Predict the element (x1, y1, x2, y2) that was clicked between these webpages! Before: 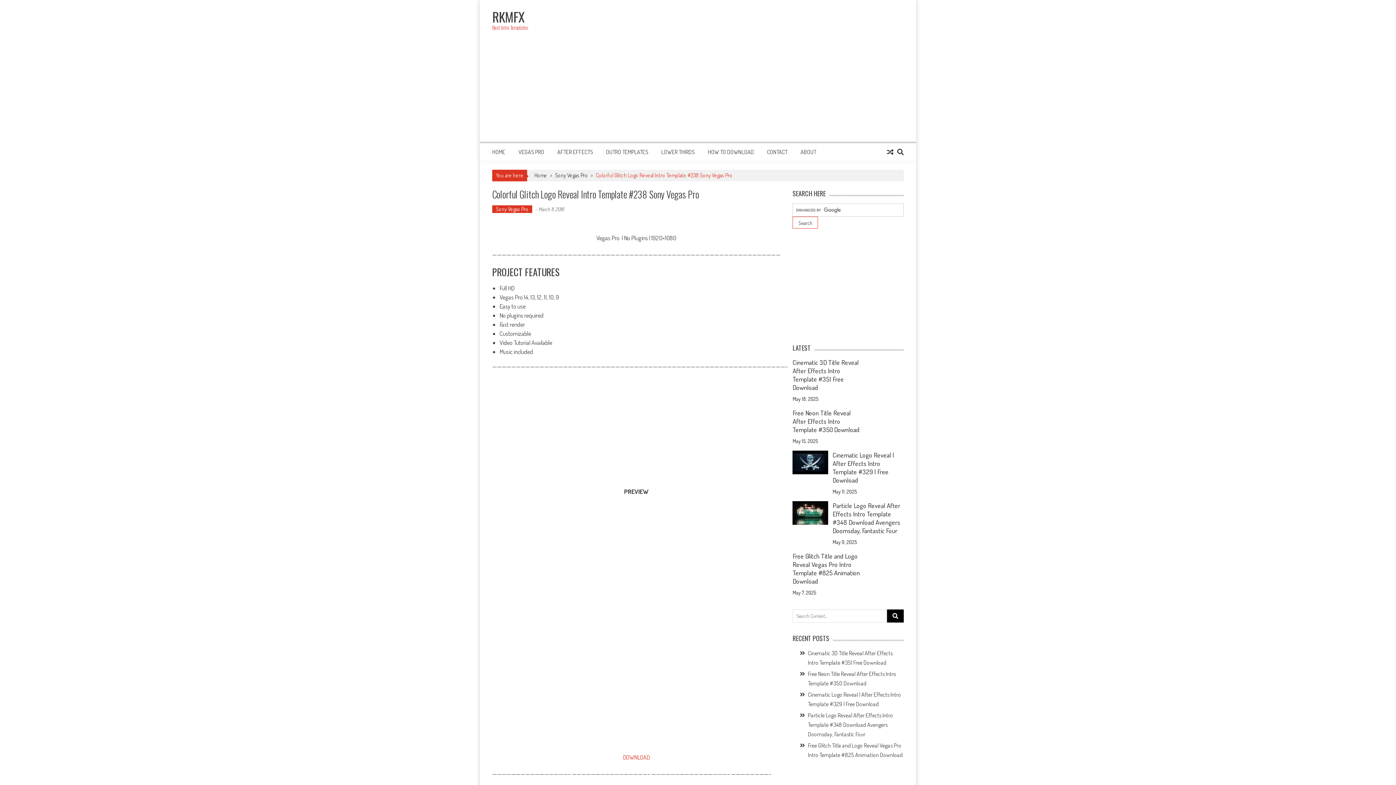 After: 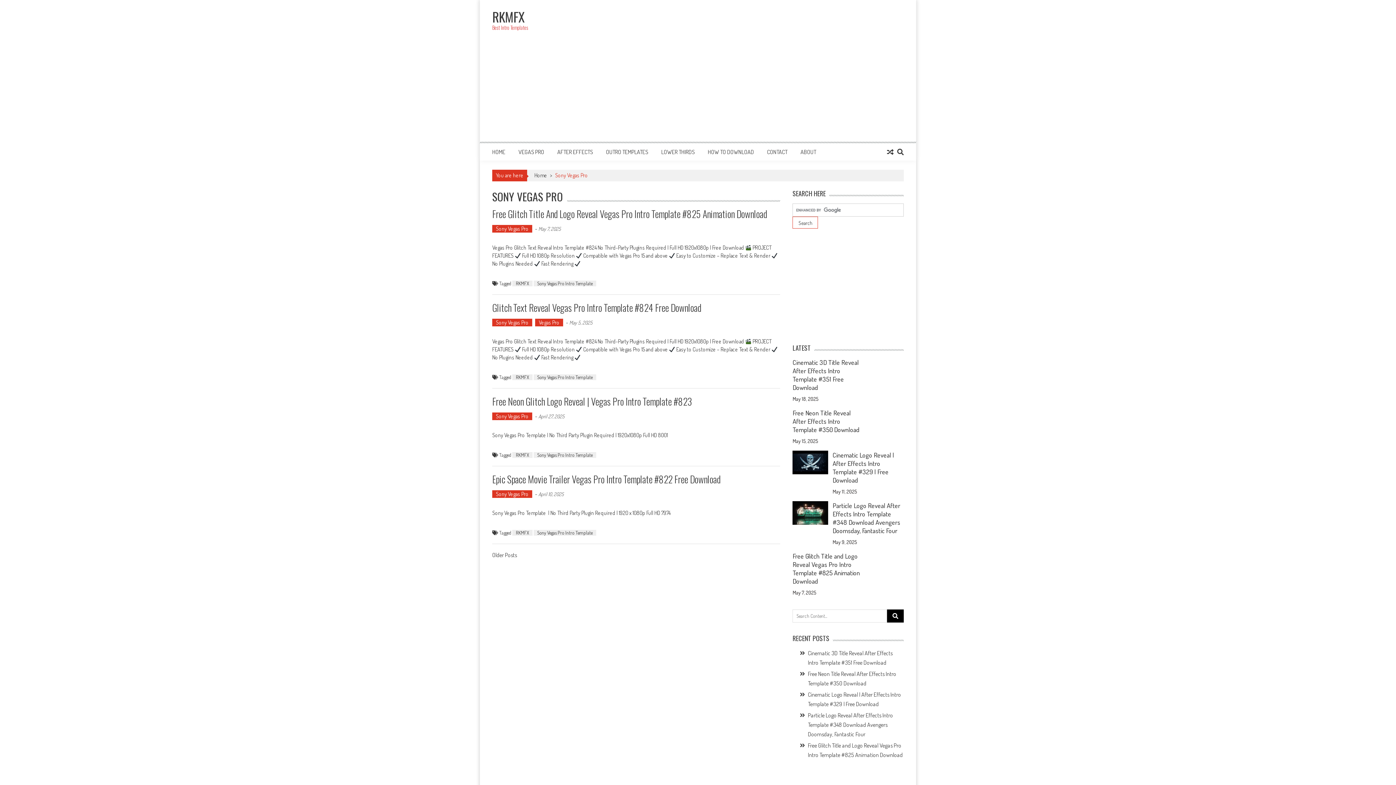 Action: label: VEGAS PRO bbox: (518, 148, 544, 155)